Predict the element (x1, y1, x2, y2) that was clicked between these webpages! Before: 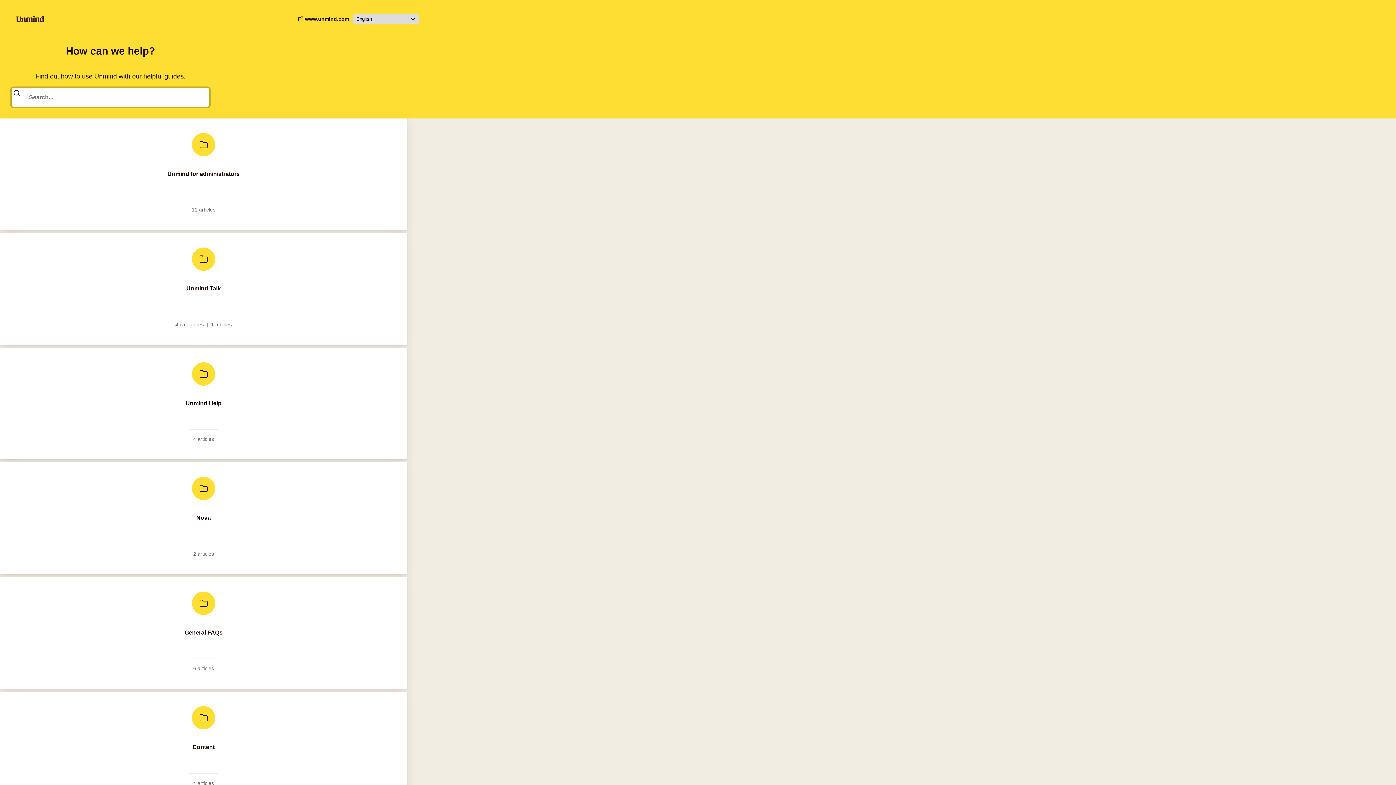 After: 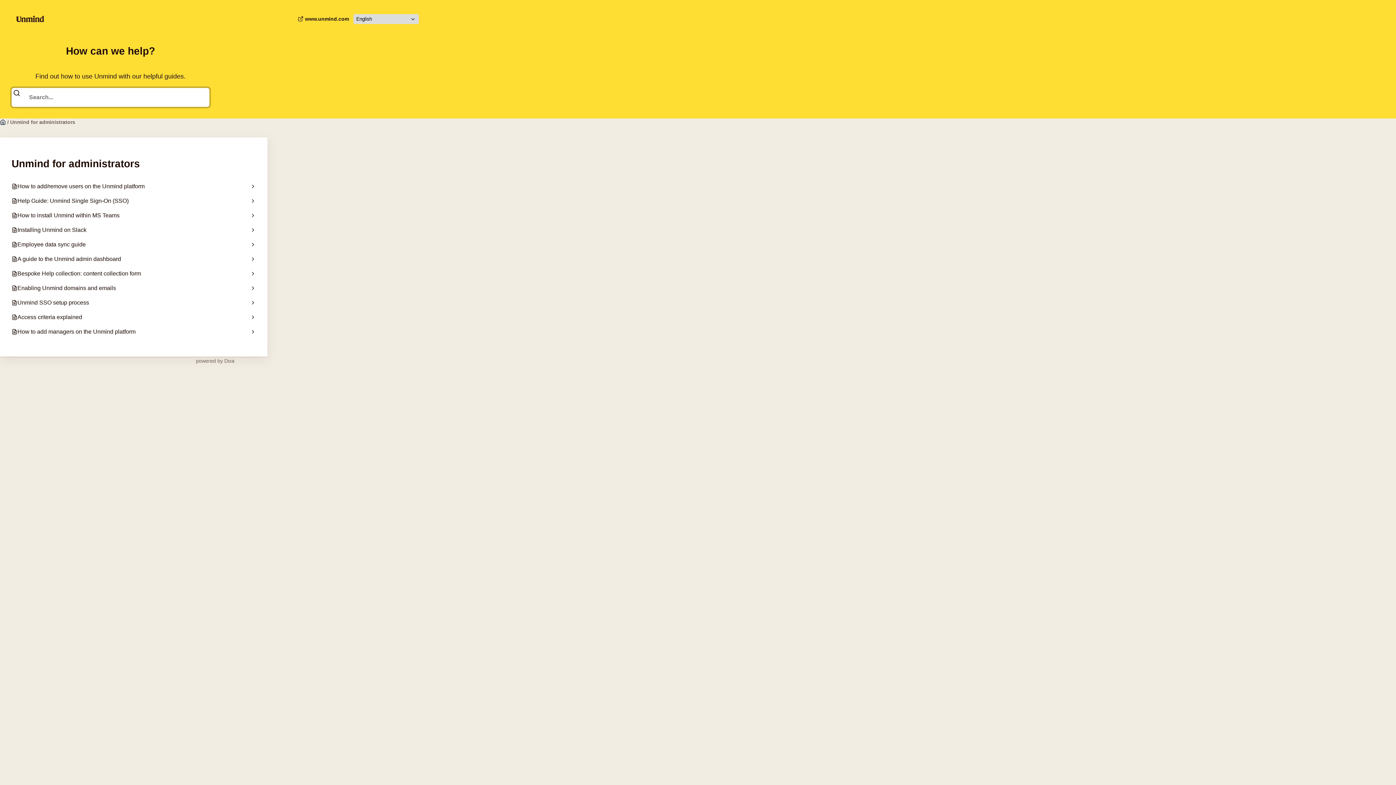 Action: label: Unmind for administrators

11 articles bbox: (0, 118, 407, 230)